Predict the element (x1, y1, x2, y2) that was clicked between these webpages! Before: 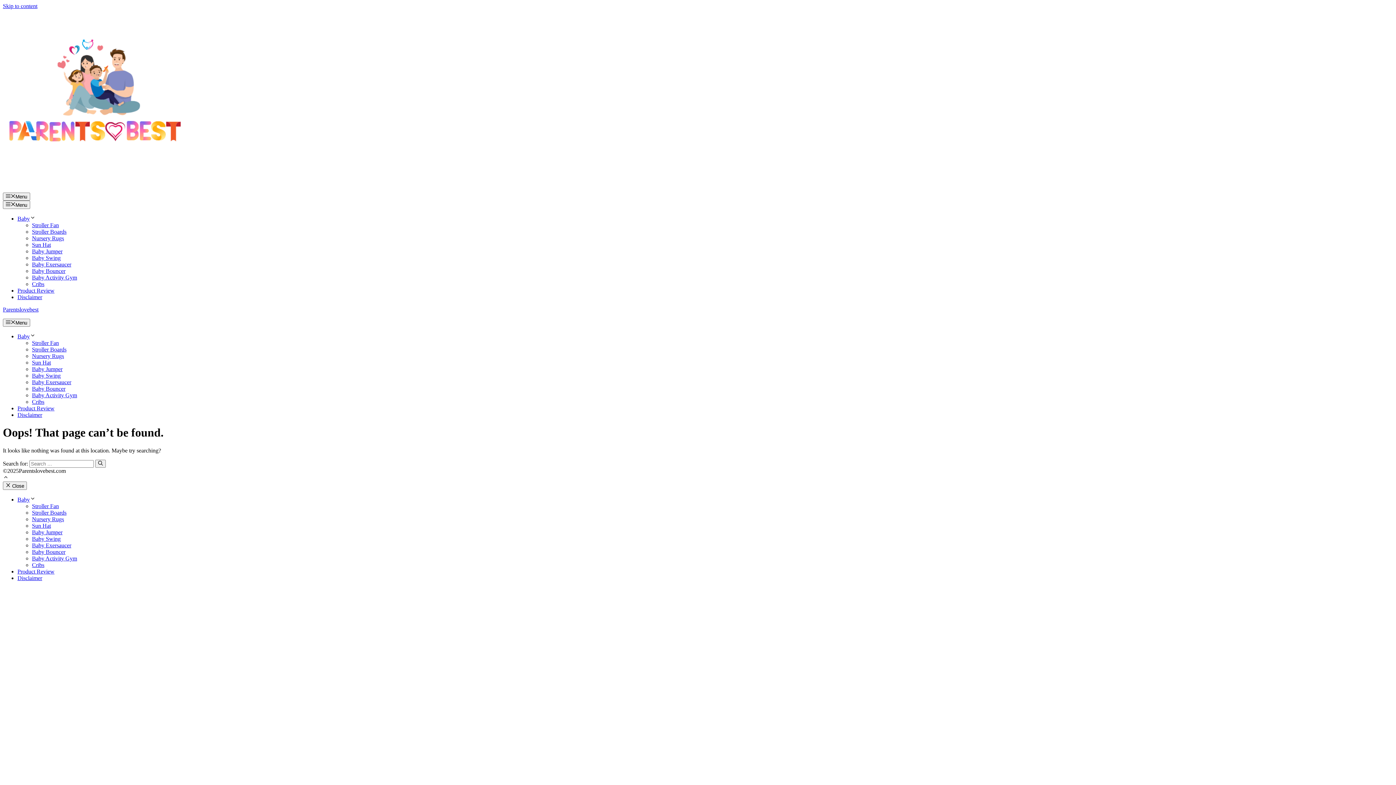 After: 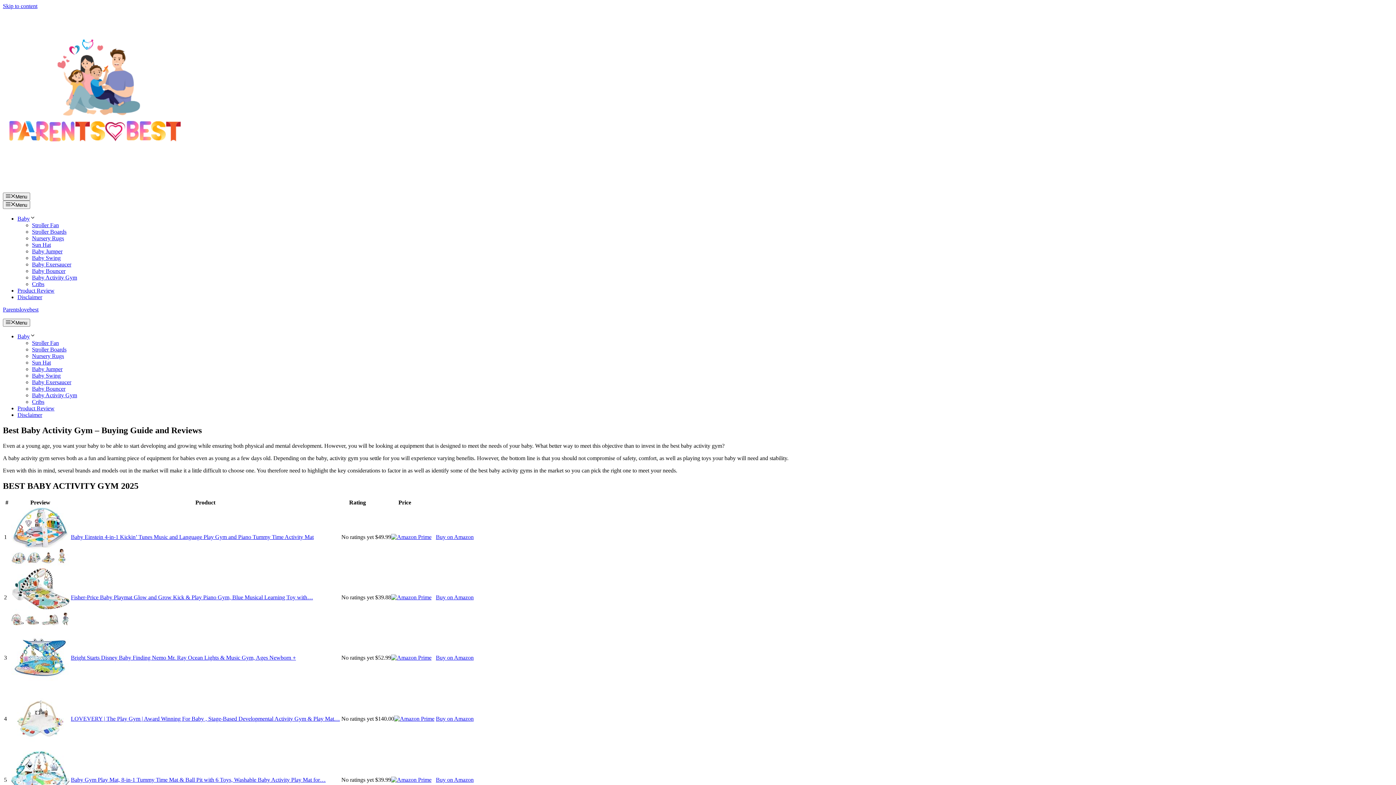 Action: label: Baby Activity Gym bbox: (32, 274, 77, 280)